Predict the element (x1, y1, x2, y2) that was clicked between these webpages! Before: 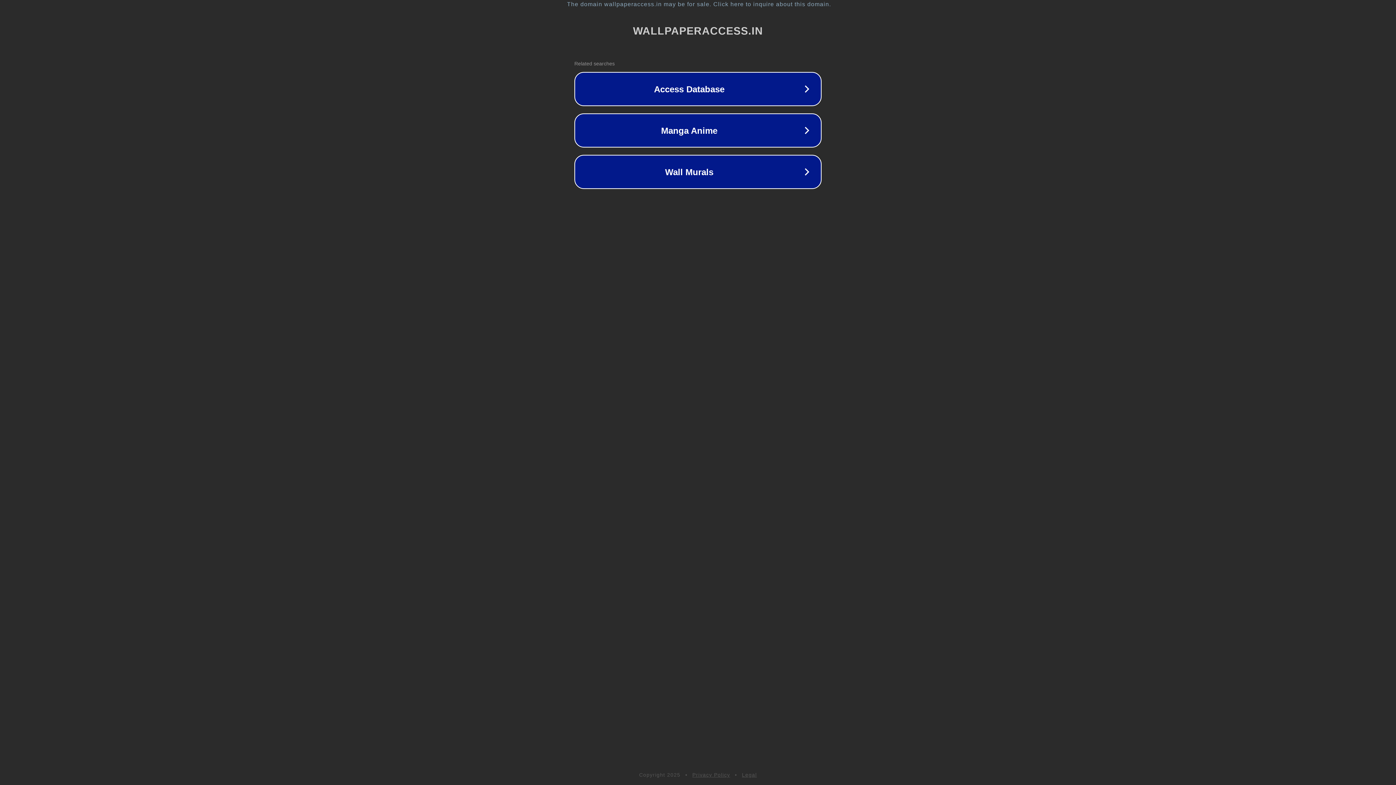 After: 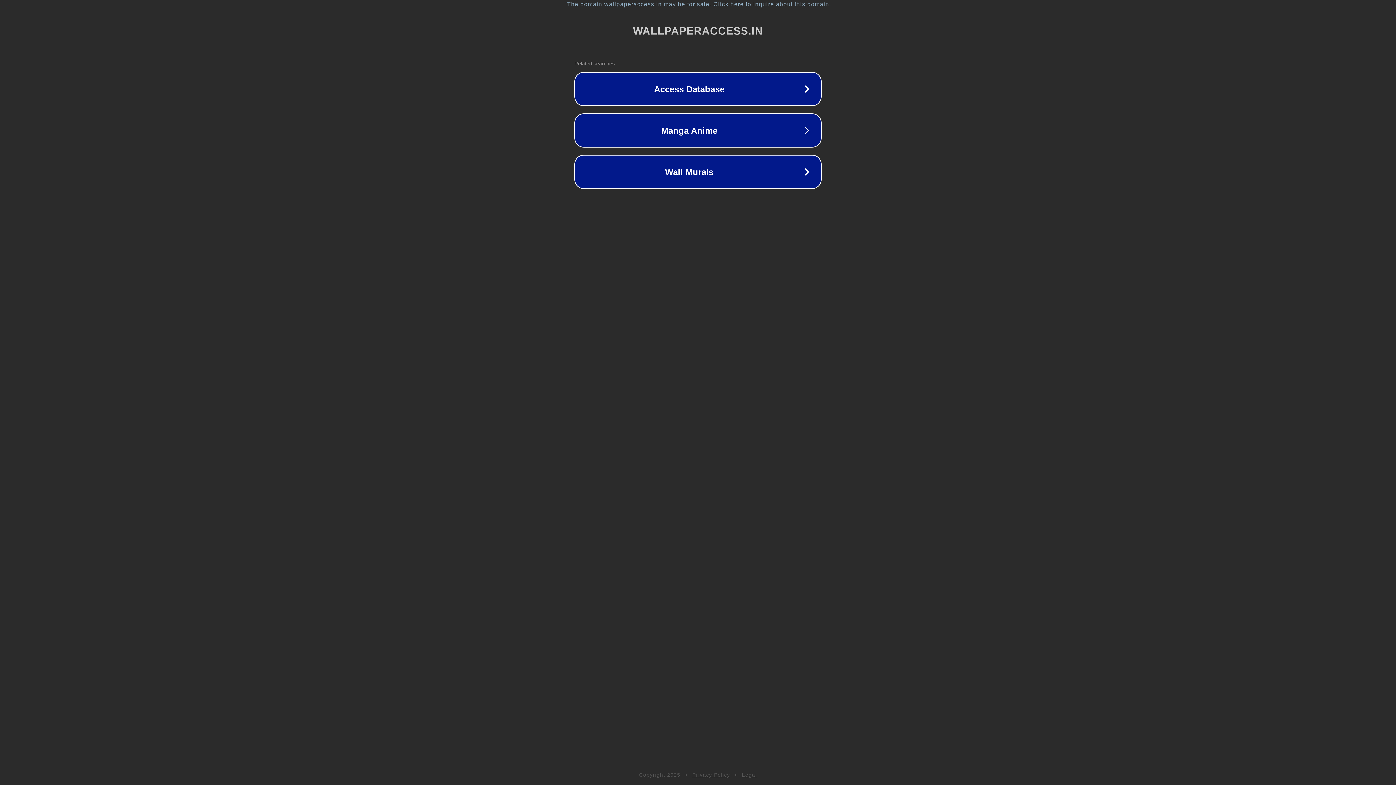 Action: label: Legal bbox: (742, 772, 757, 778)